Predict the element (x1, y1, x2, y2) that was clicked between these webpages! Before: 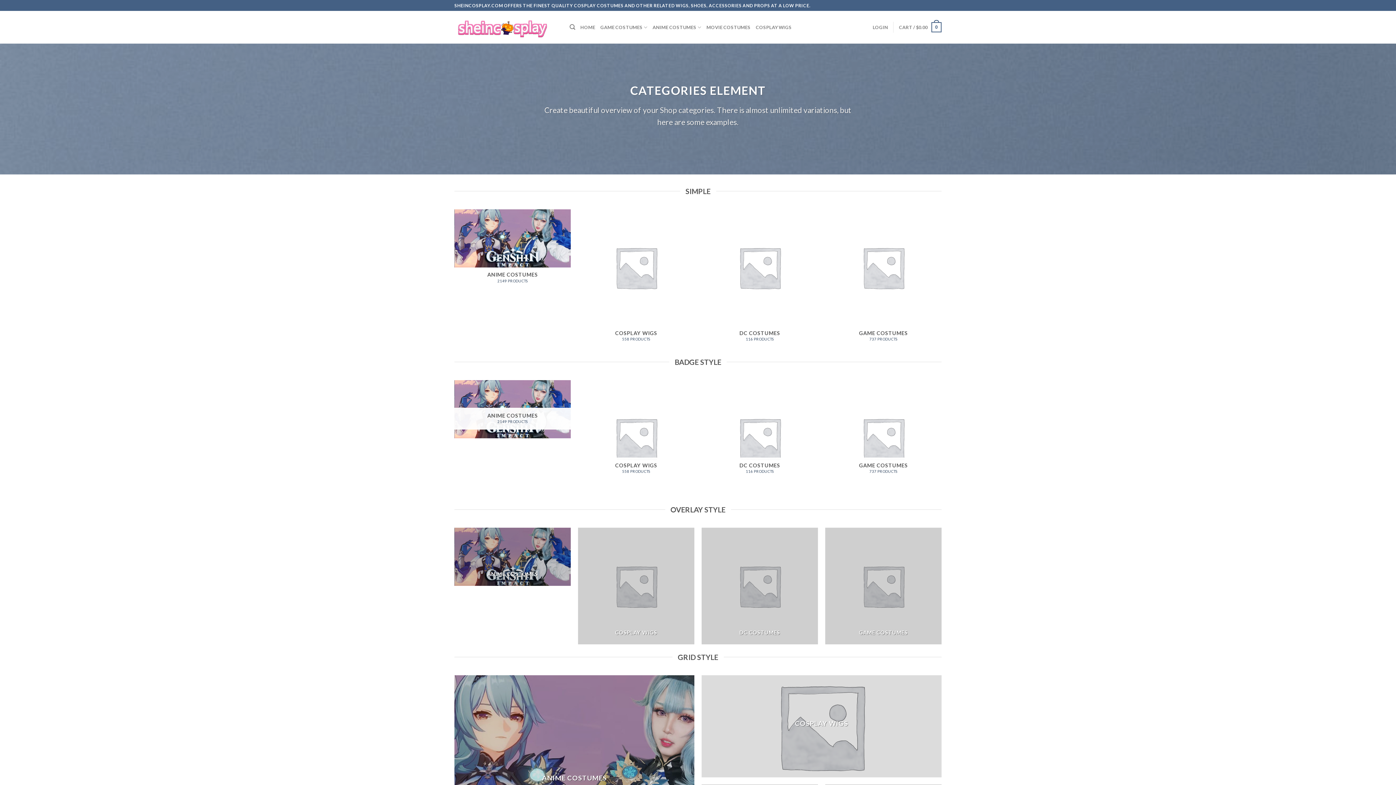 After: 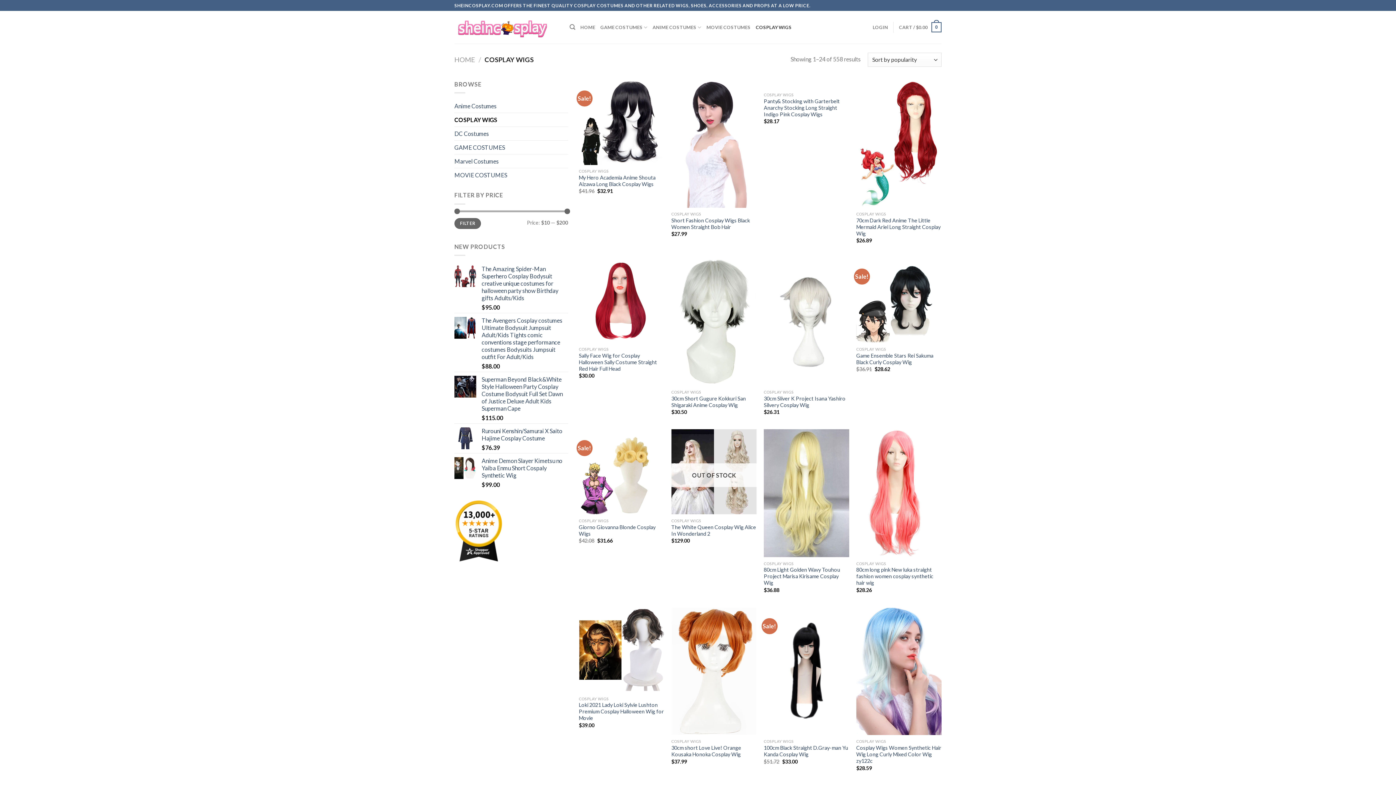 Action: bbox: (755, 20, 791, 33) label: COSPLAY WIGS